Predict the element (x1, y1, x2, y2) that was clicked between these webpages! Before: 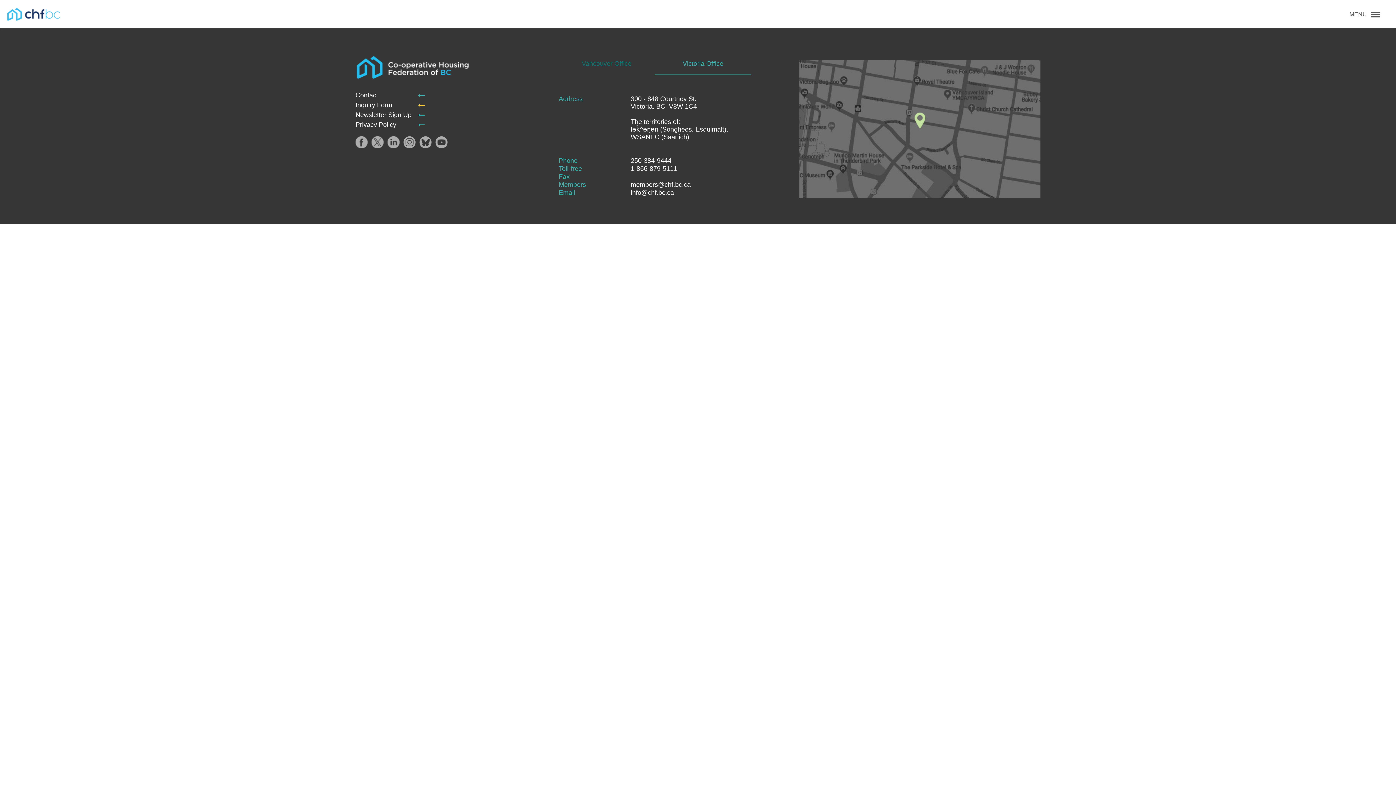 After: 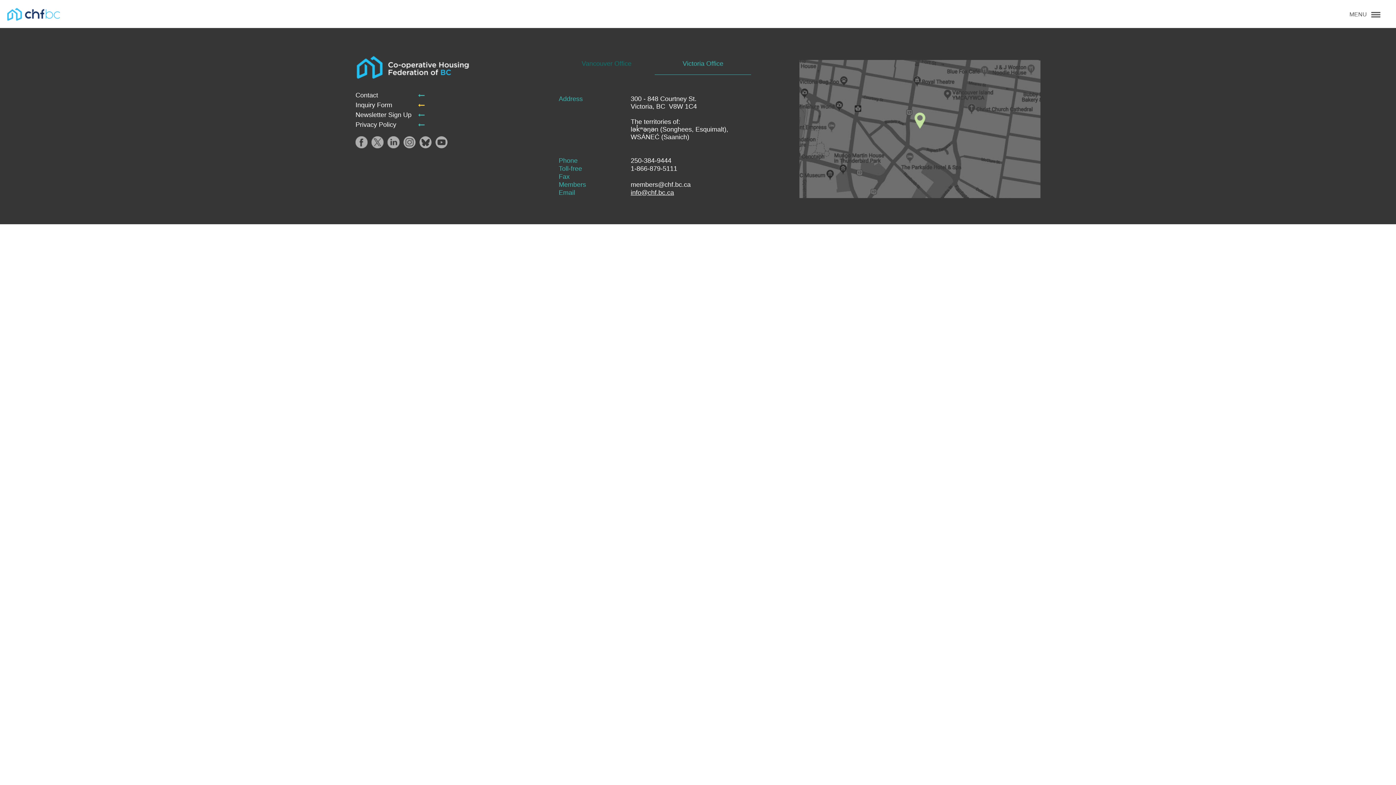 Action: label: info@chf.bc.ca bbox: (630, 189, 674, 196)